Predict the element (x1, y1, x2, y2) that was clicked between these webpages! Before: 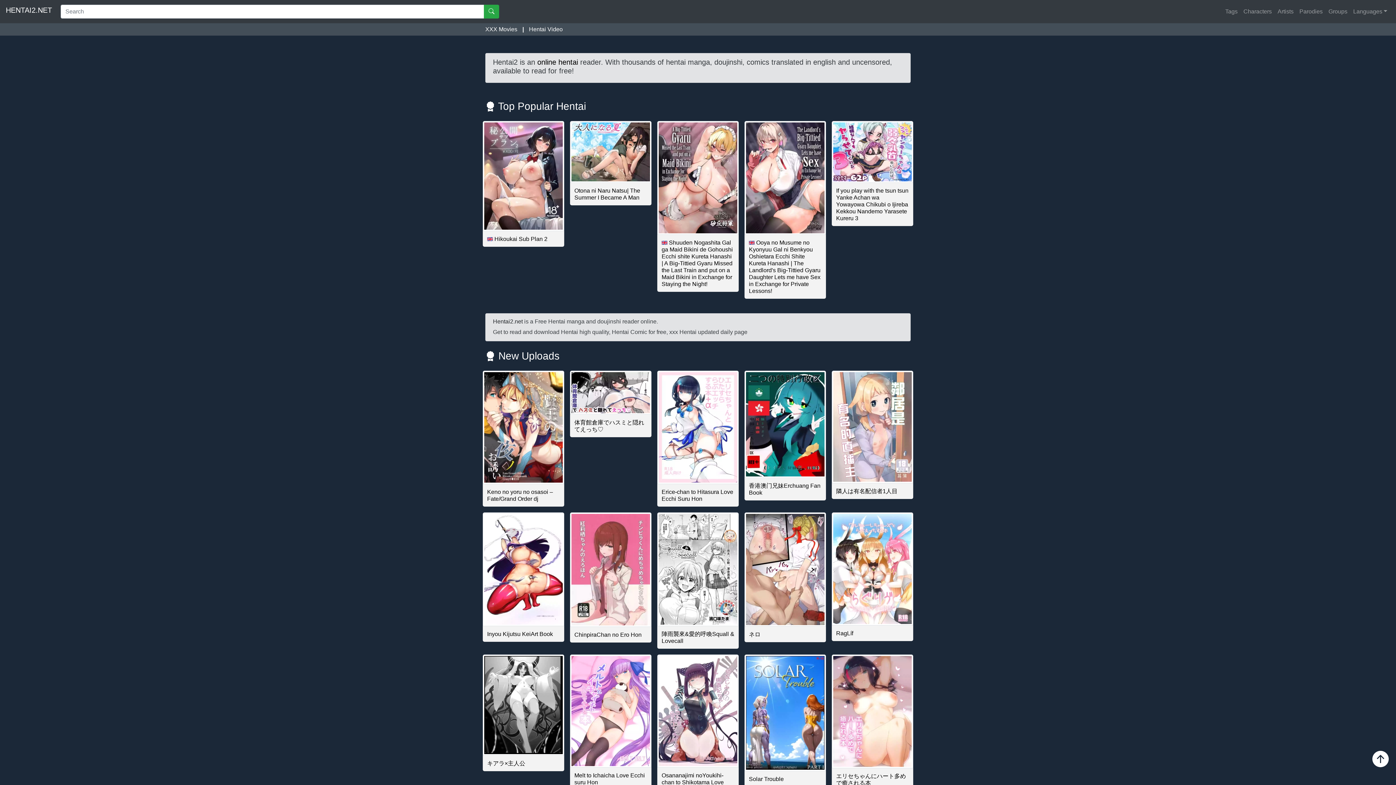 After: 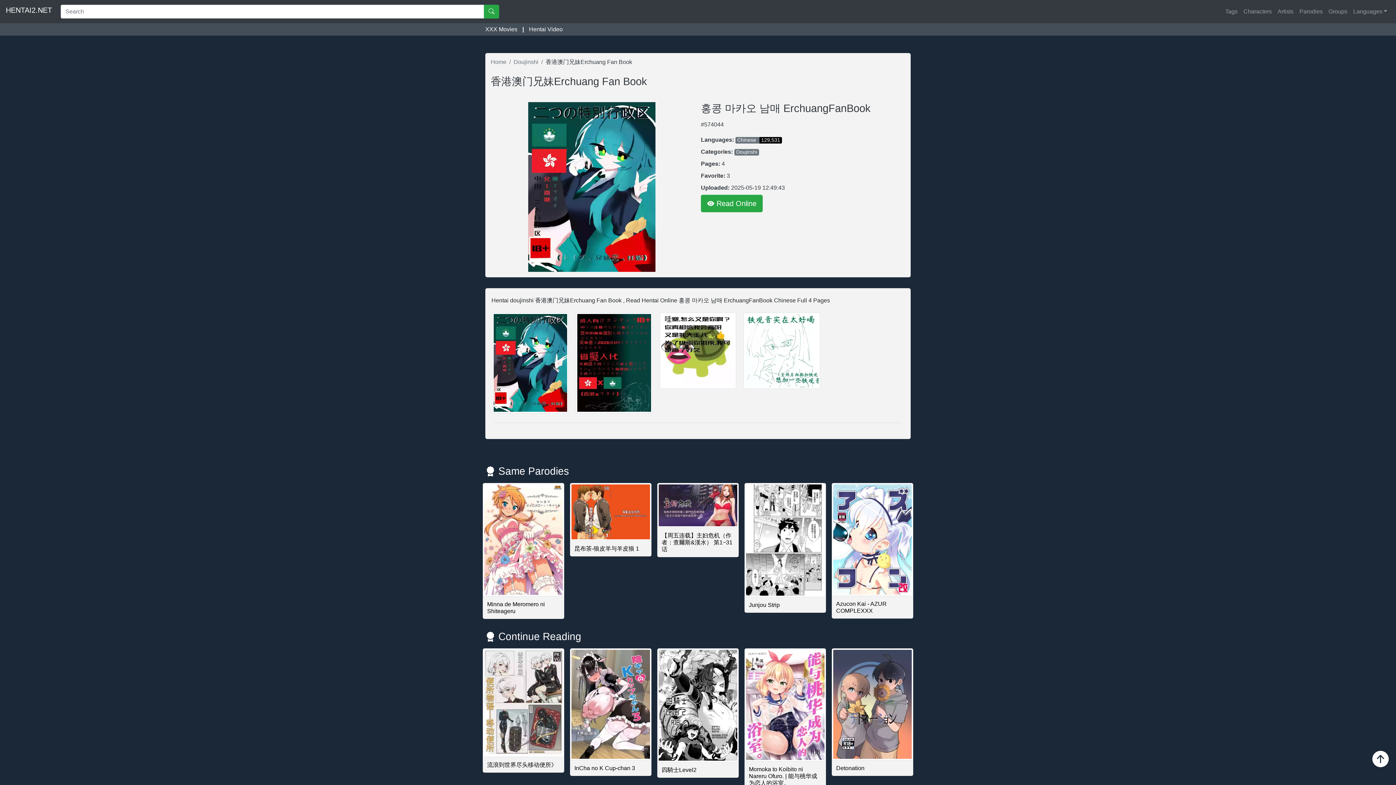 Action: bbox: (744, 421, 826, 500) label: 香港澳门兄妹Erchuang Fan Book